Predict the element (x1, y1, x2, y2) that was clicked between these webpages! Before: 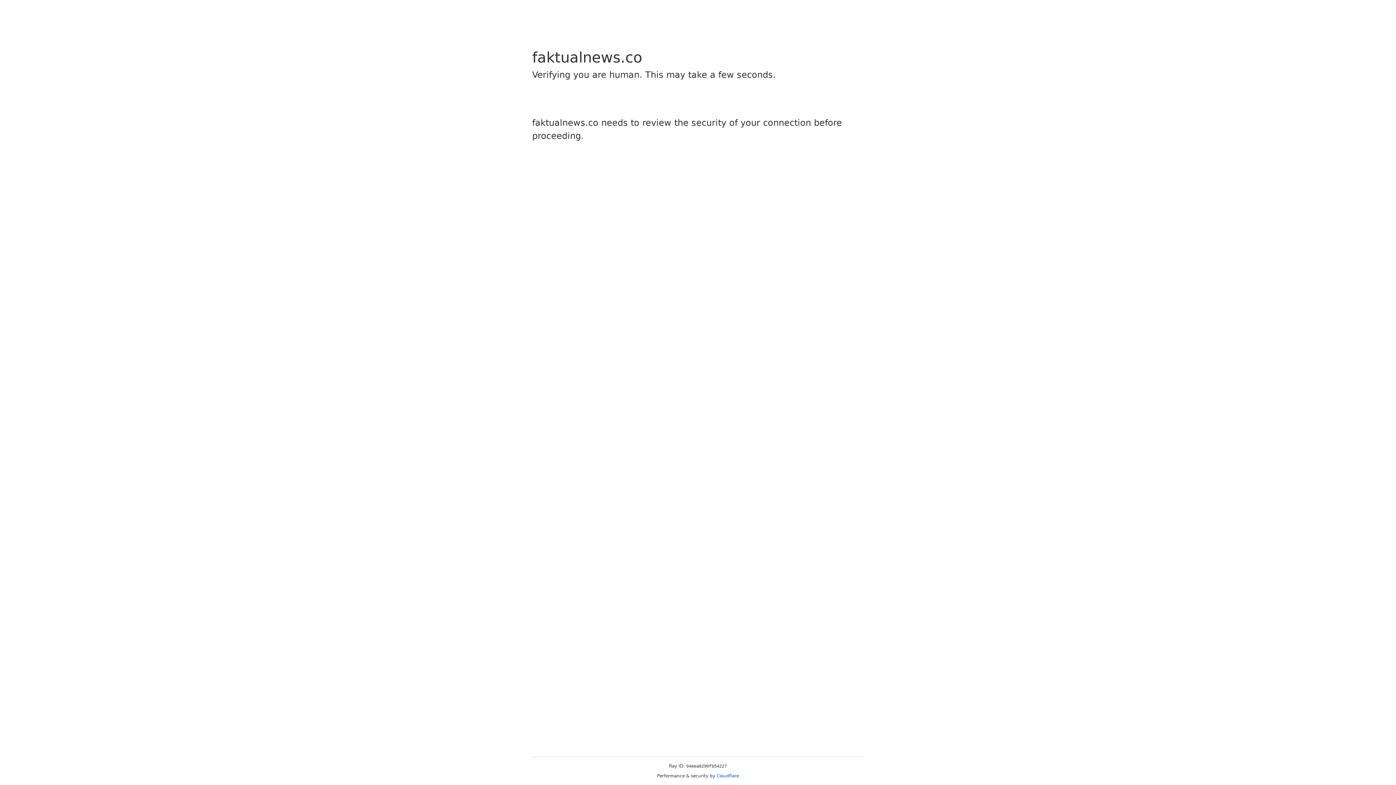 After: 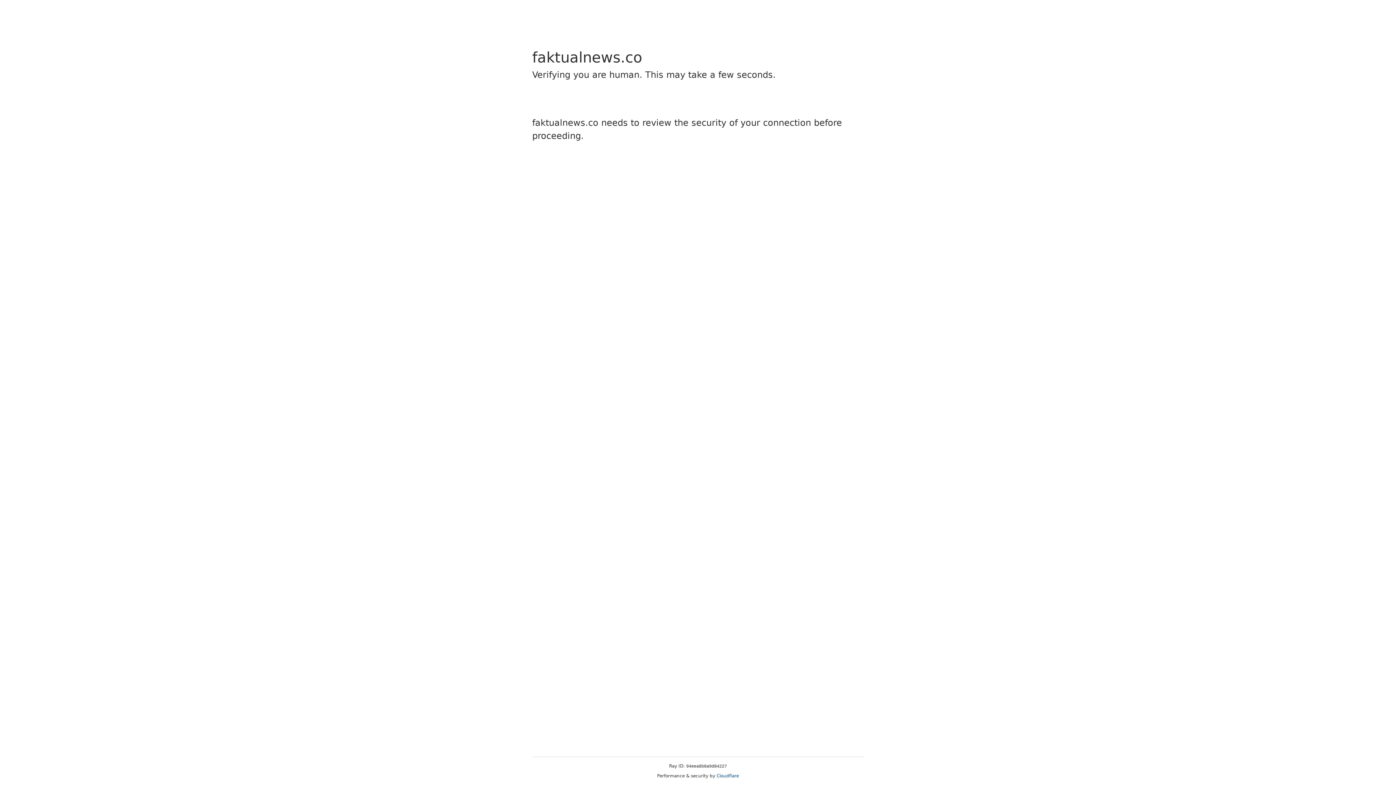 Action: label: Cloudflare bbox: (716, 773, 739, 778)